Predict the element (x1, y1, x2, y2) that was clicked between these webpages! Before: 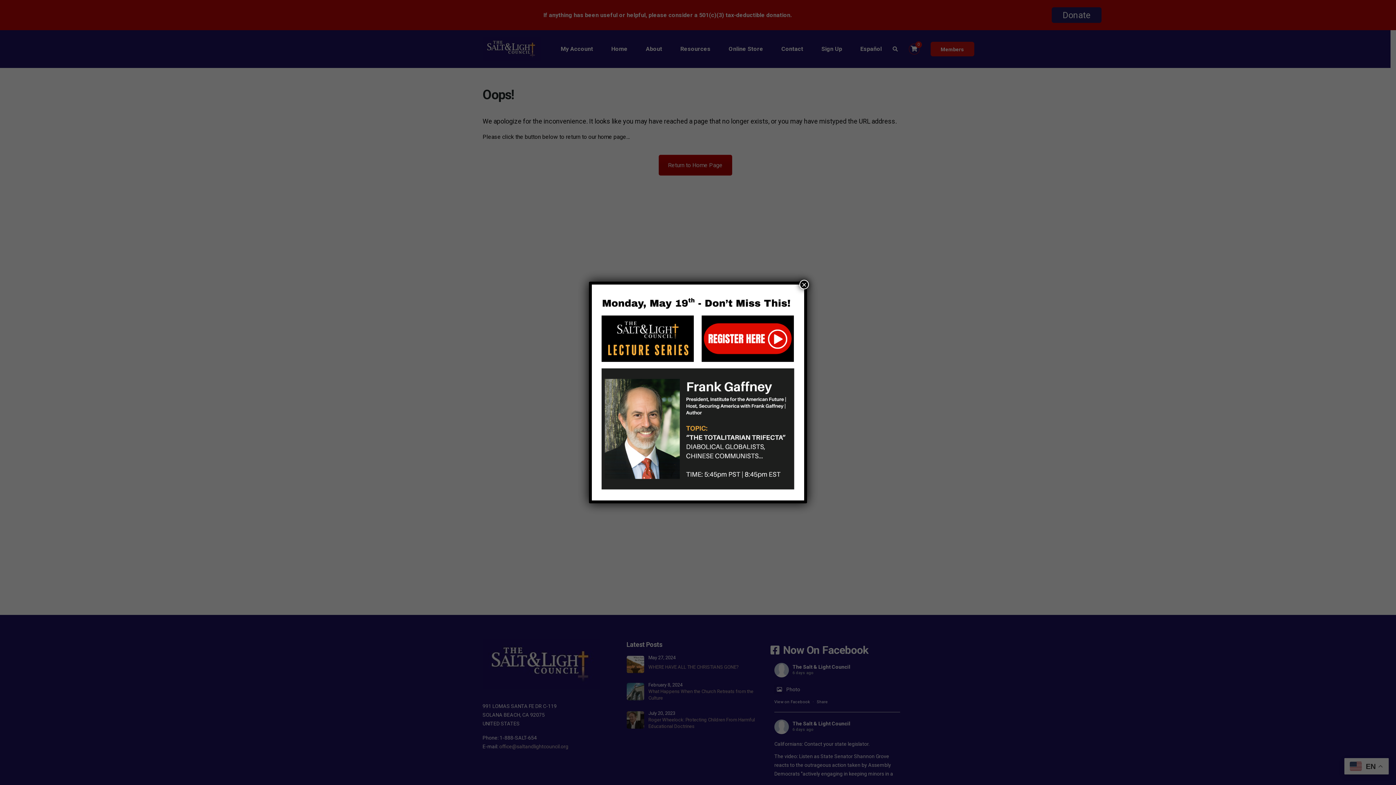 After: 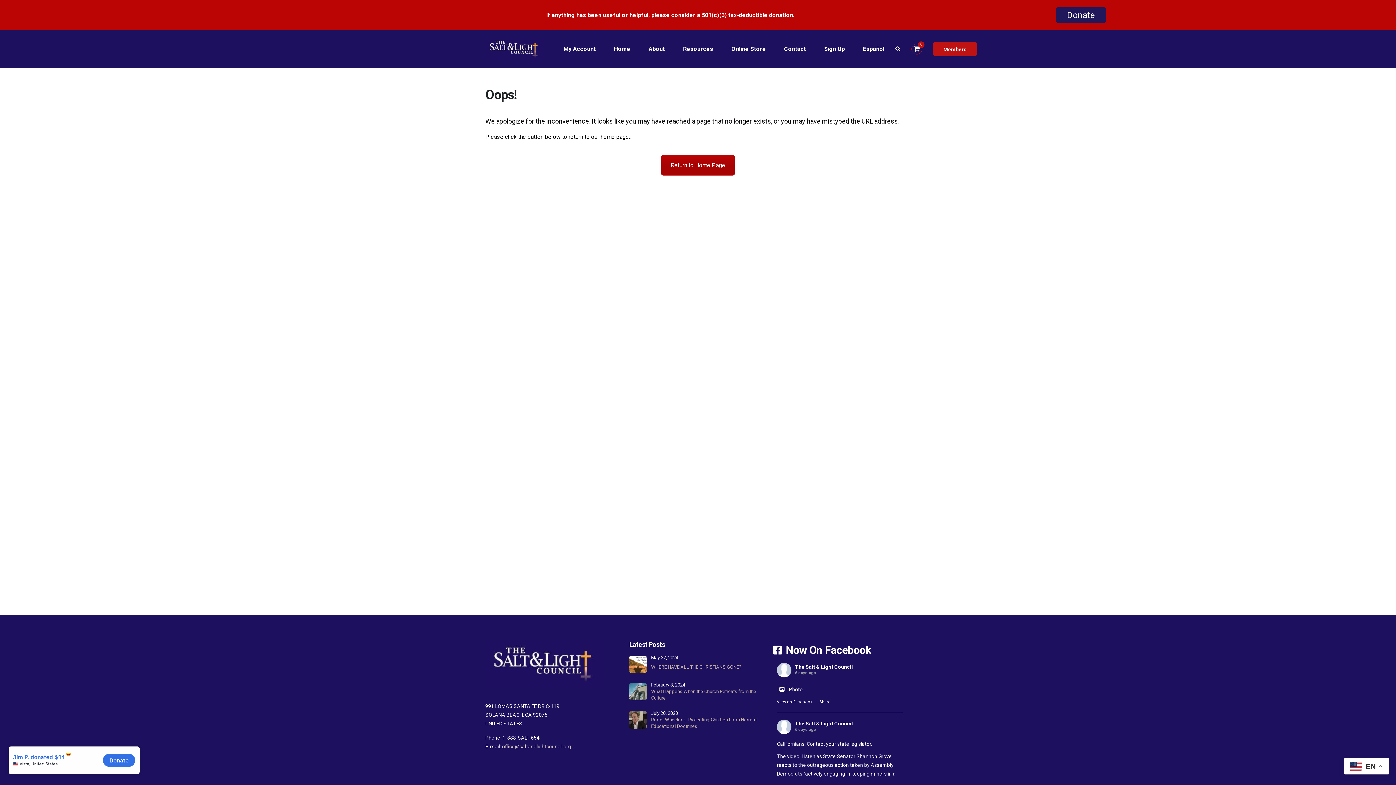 Action: bbox: (799, 280, 809, 289) label: Close